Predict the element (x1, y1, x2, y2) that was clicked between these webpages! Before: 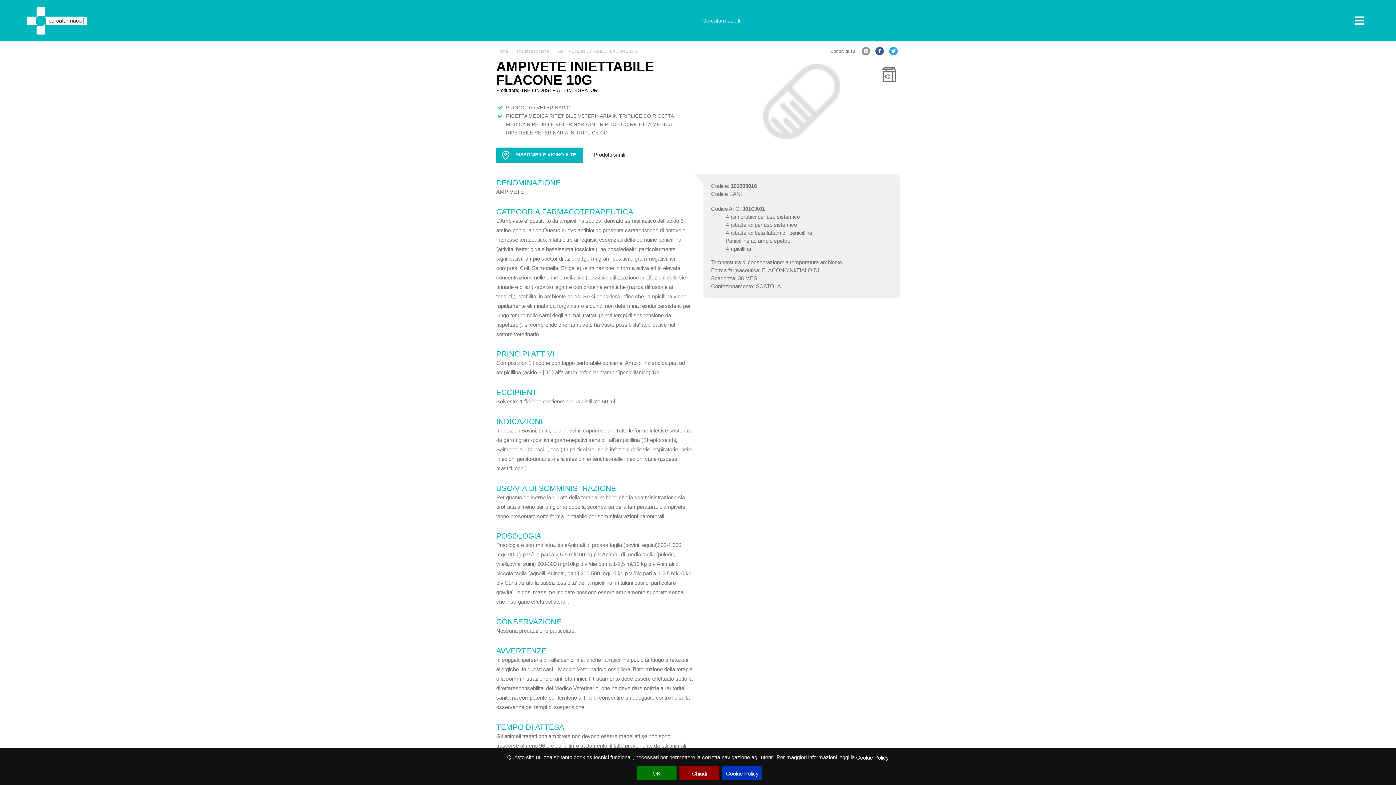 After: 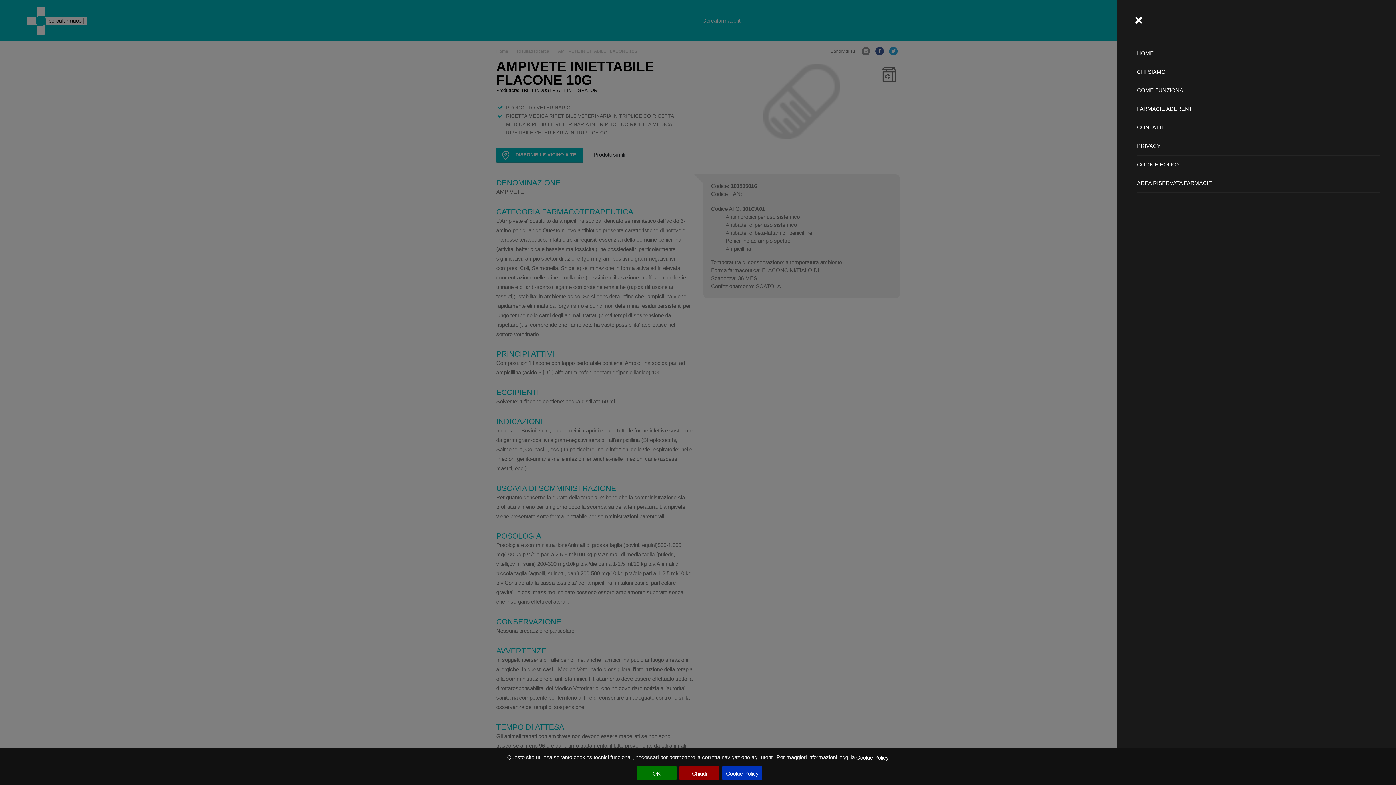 Action: bbox: (1350, 13, 1369, 28) label: Toggle navigation